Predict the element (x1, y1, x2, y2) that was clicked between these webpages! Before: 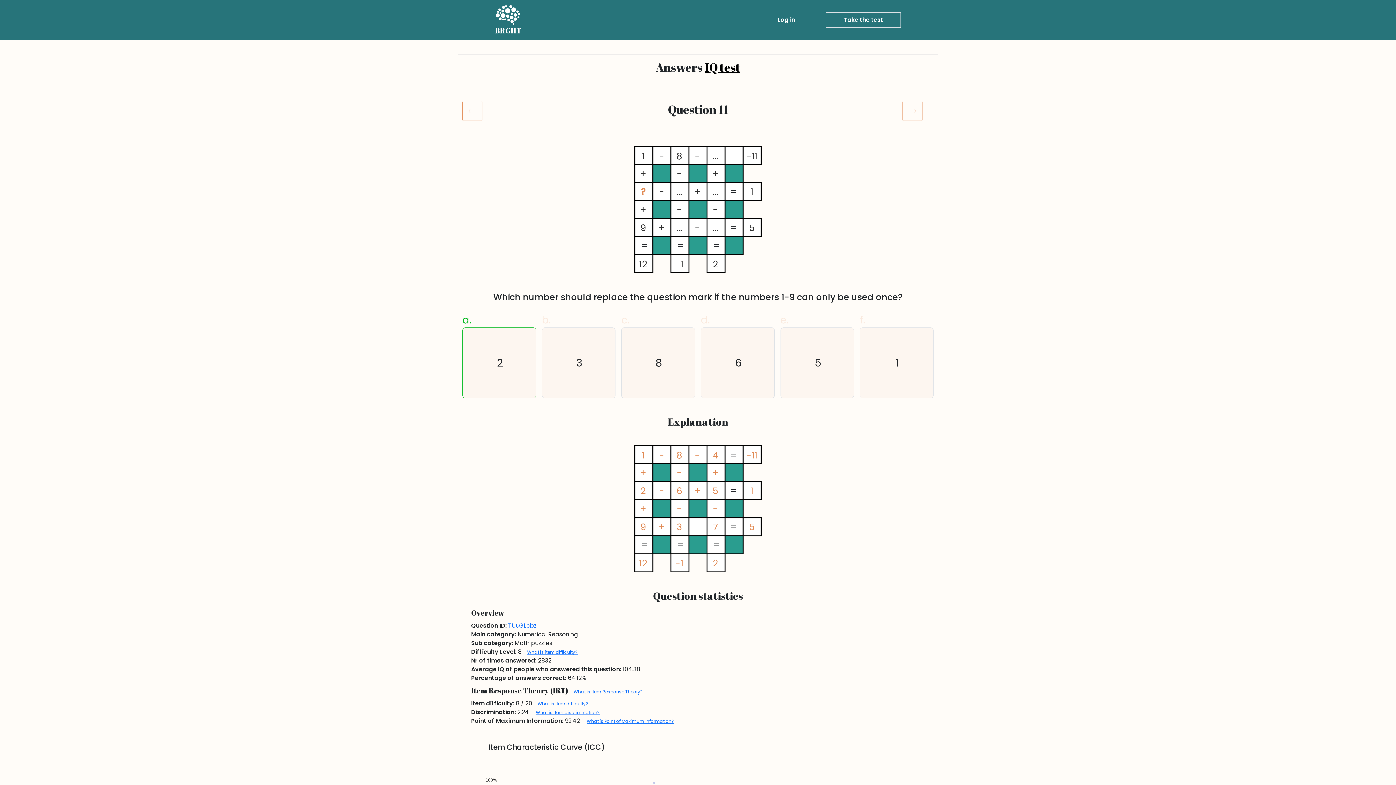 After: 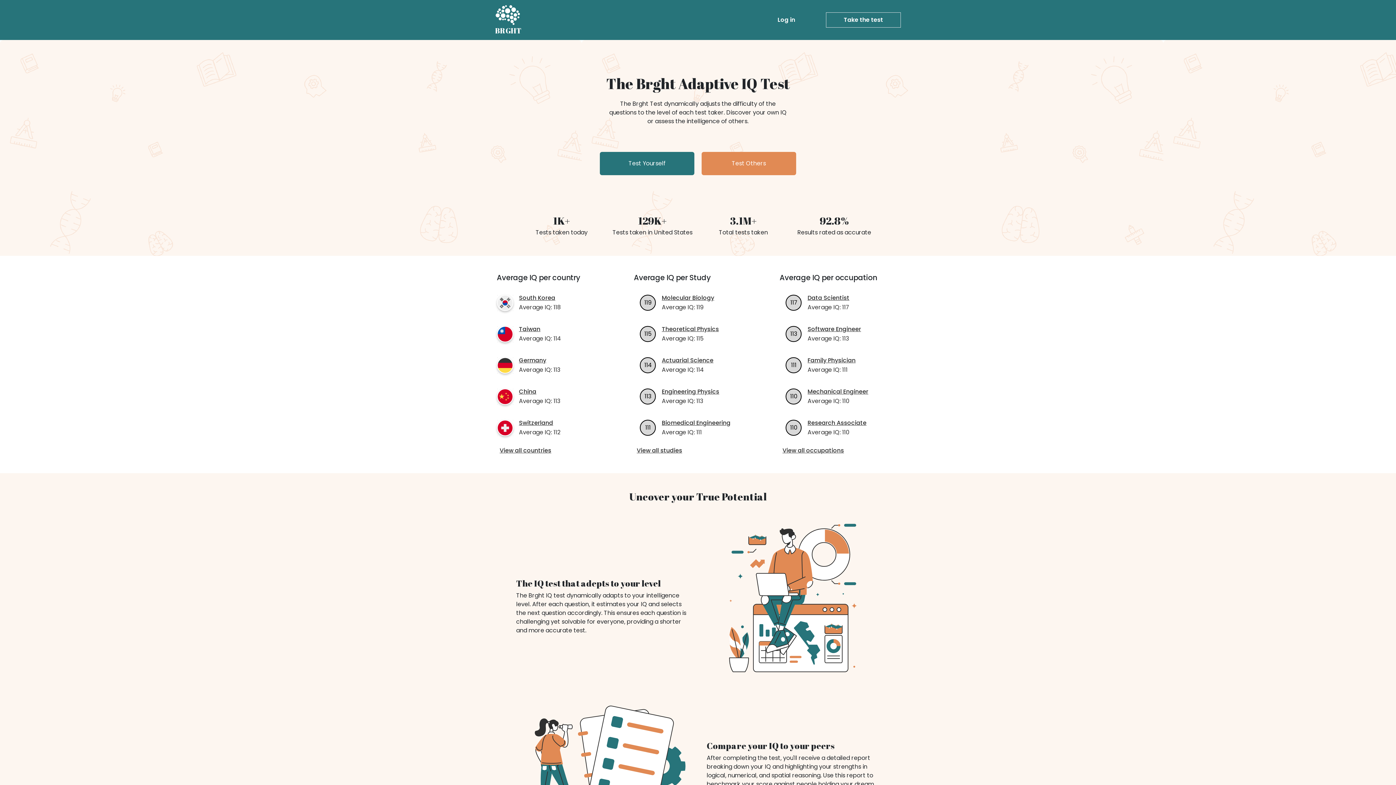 Action: label: BRGHT bbox: (495, 2, 521, 37)